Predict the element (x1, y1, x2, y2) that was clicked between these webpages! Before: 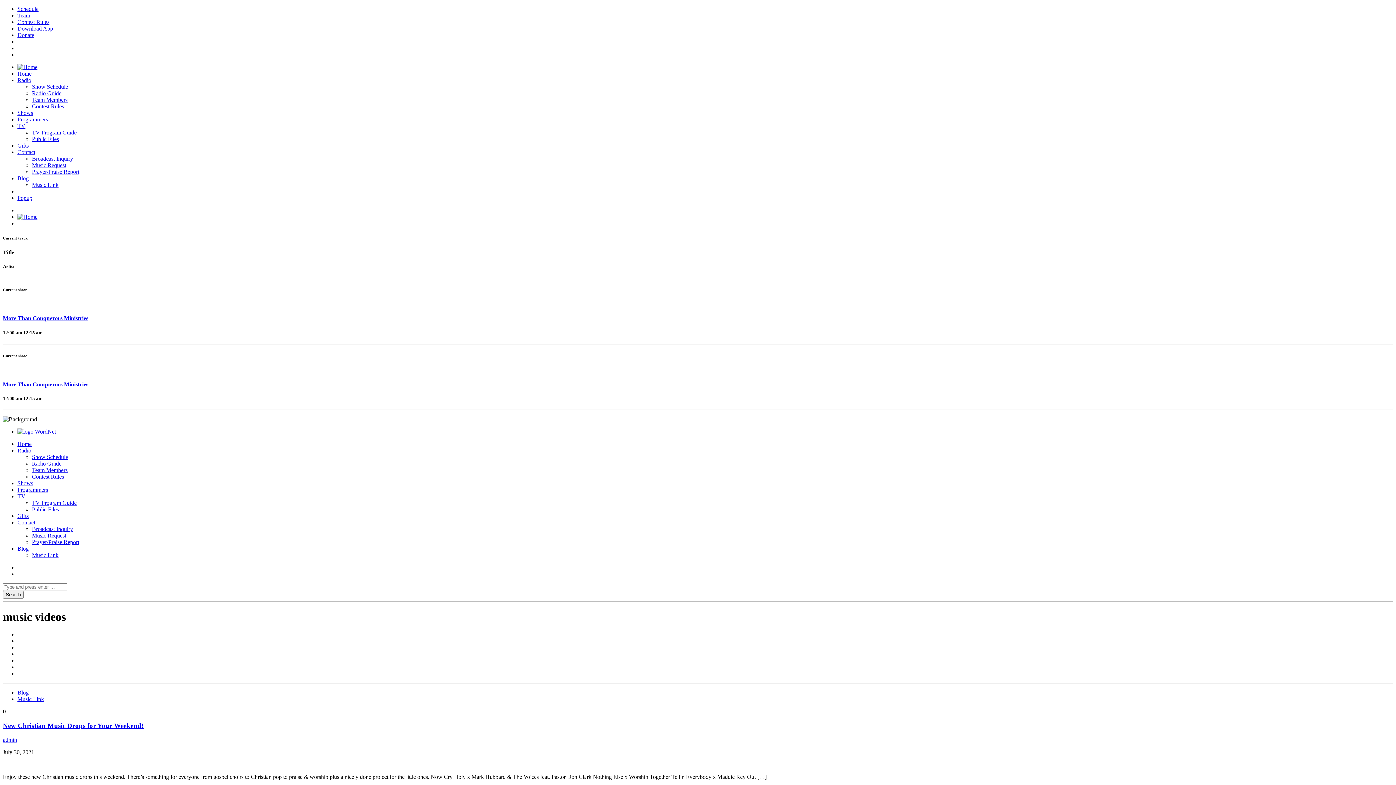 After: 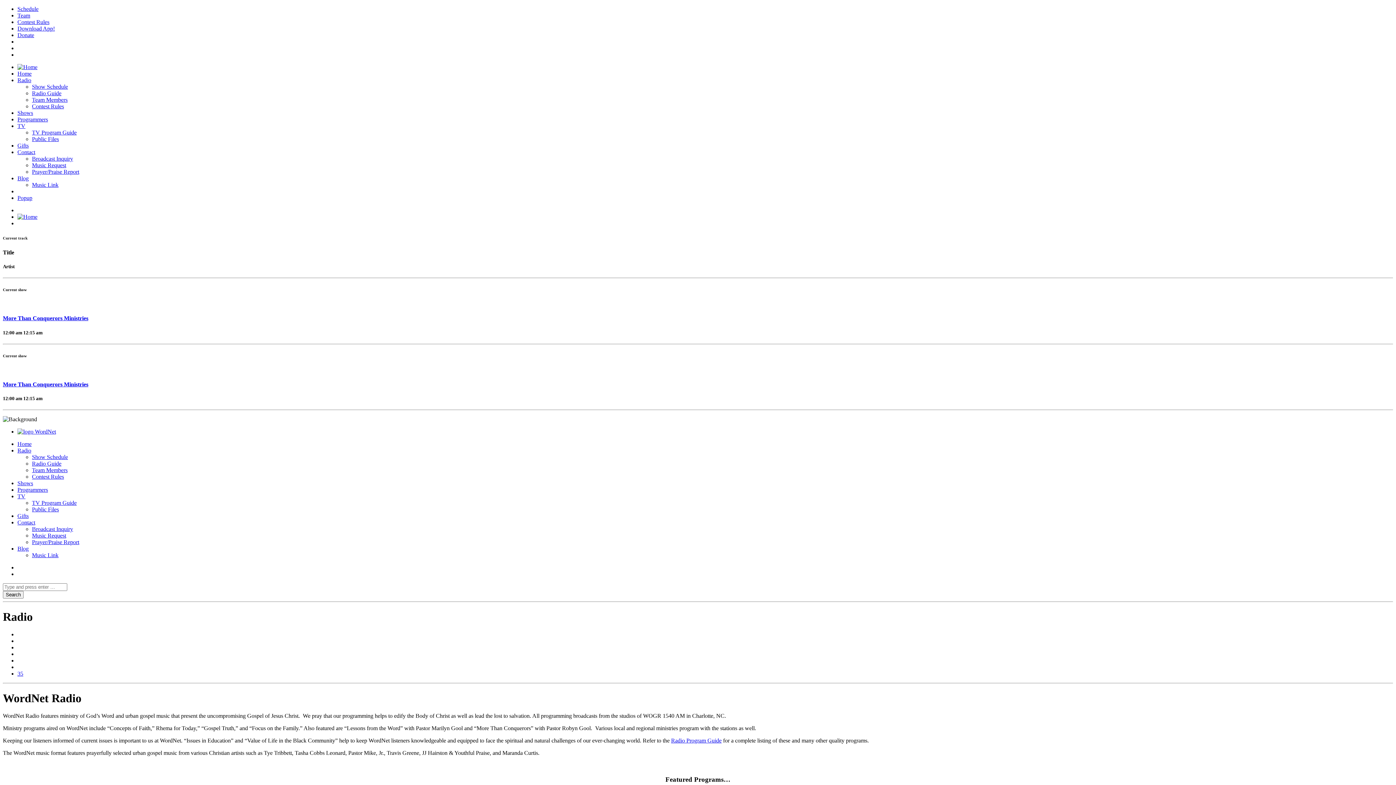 Action: label: Radio bbox: (17, 447, 31, 453)